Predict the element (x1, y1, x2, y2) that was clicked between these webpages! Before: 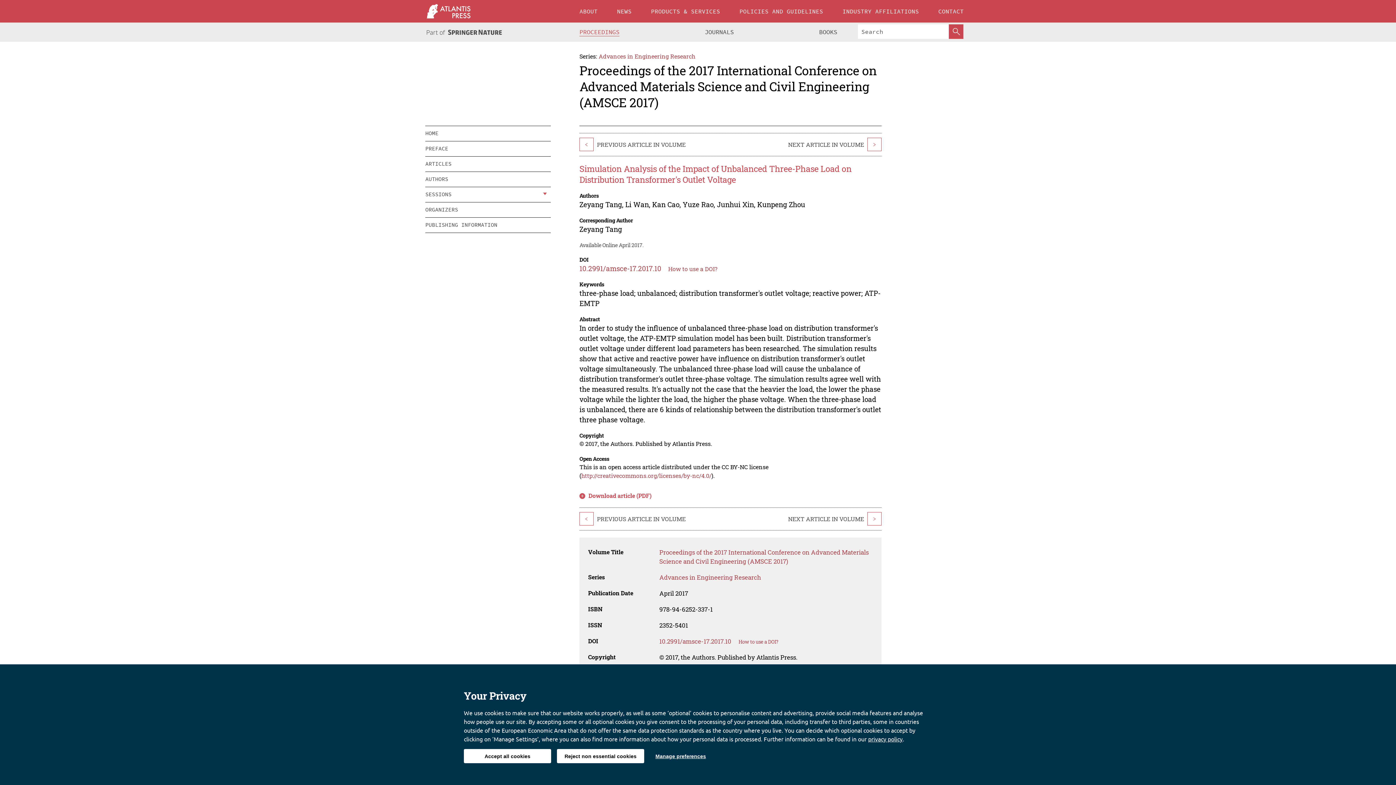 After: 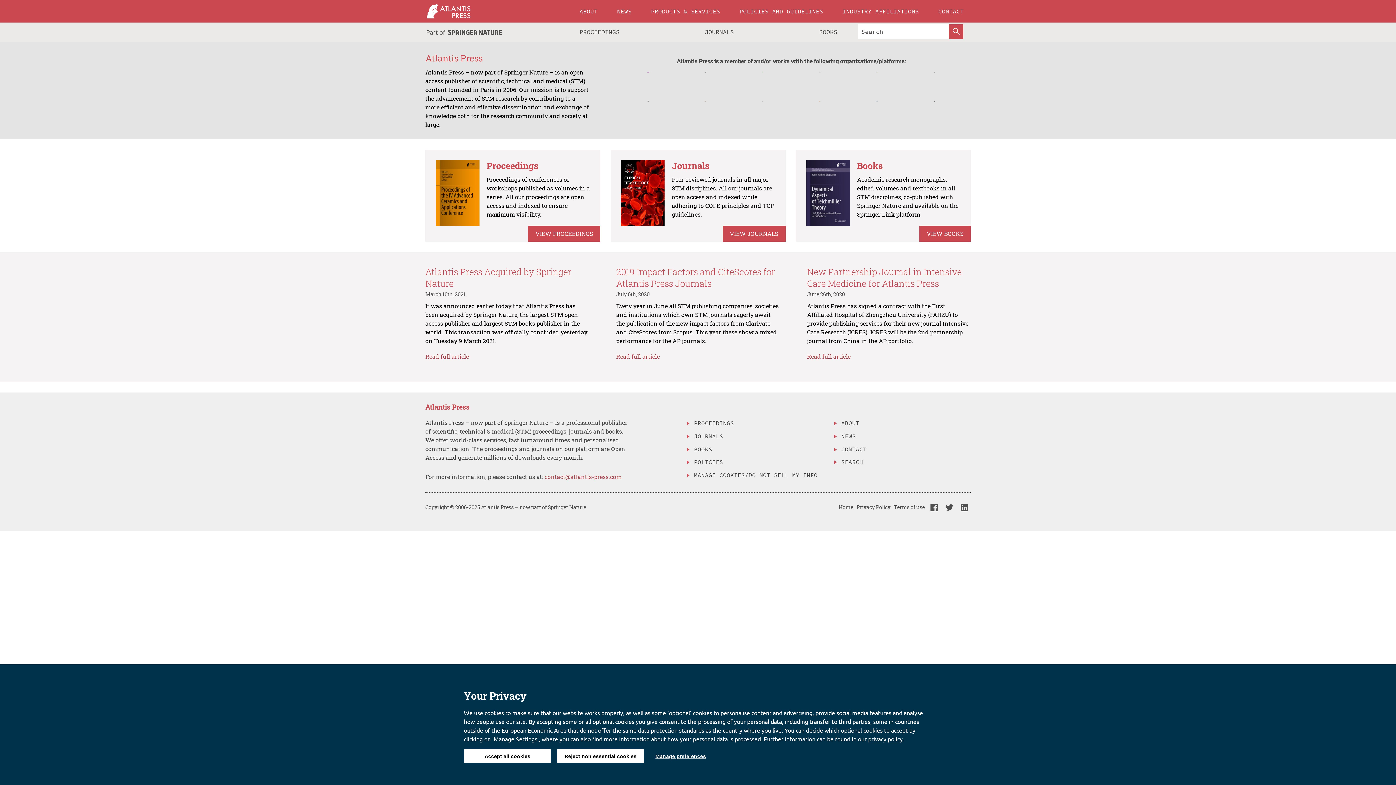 Action: bbox: (425, 0, 572, 22)